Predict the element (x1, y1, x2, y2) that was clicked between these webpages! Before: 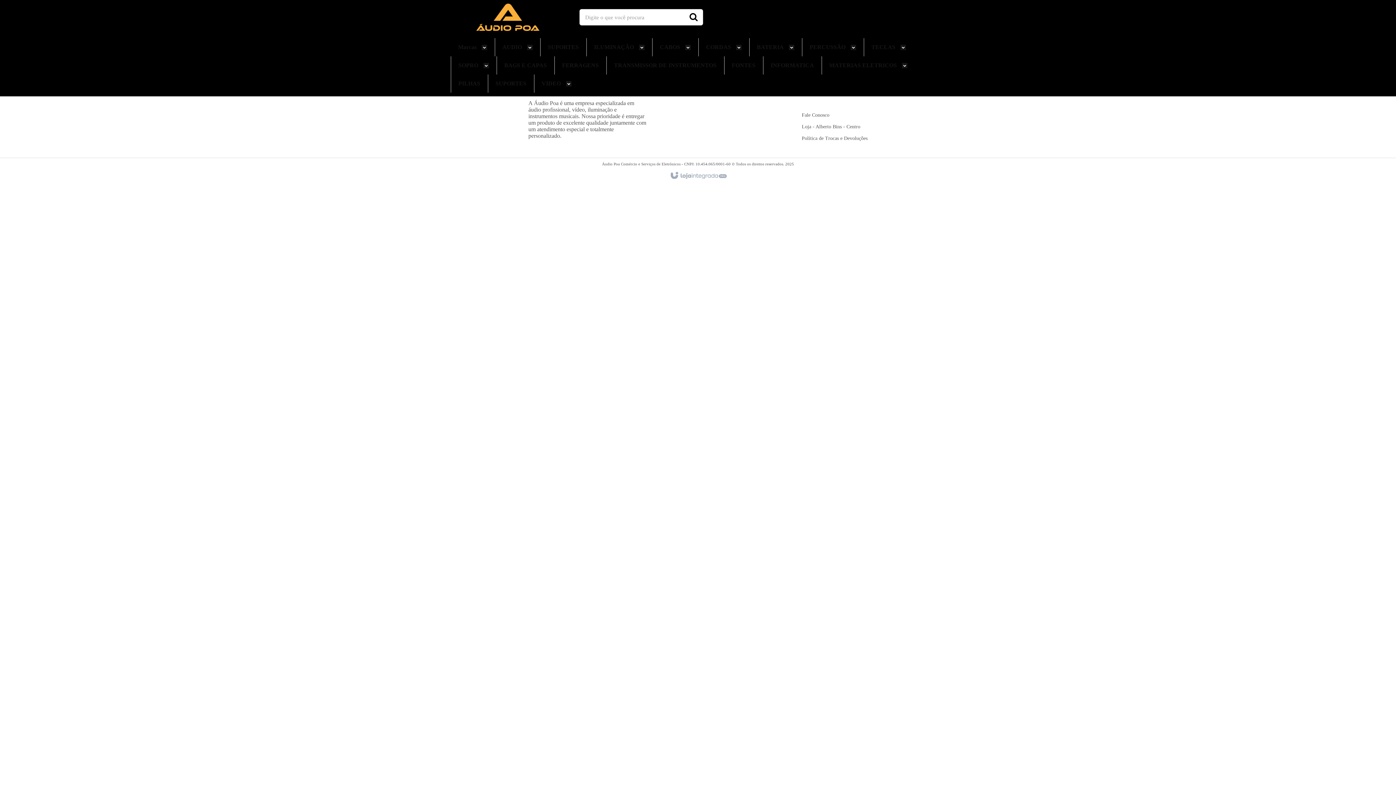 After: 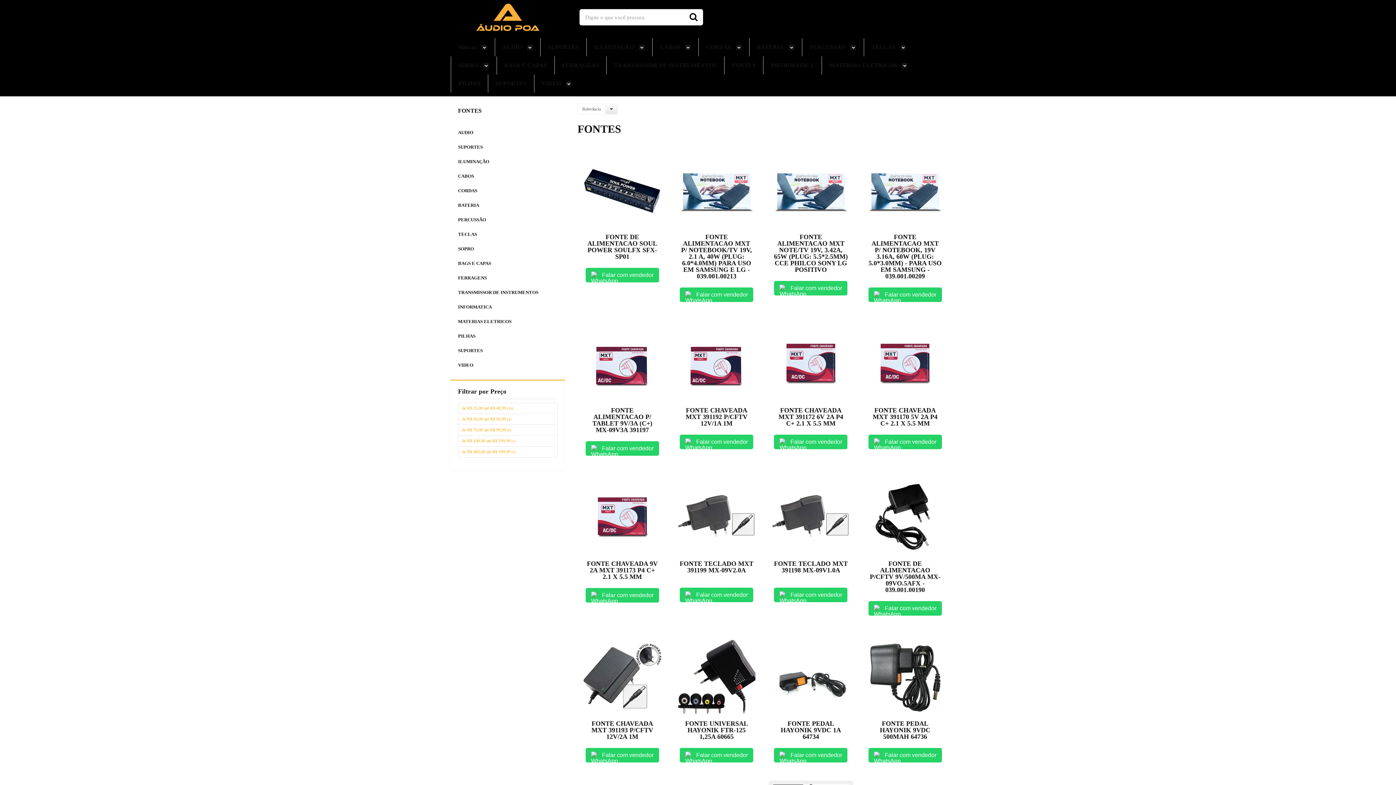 Action: bbox: (732, 56, 755, 74) label: FONTES